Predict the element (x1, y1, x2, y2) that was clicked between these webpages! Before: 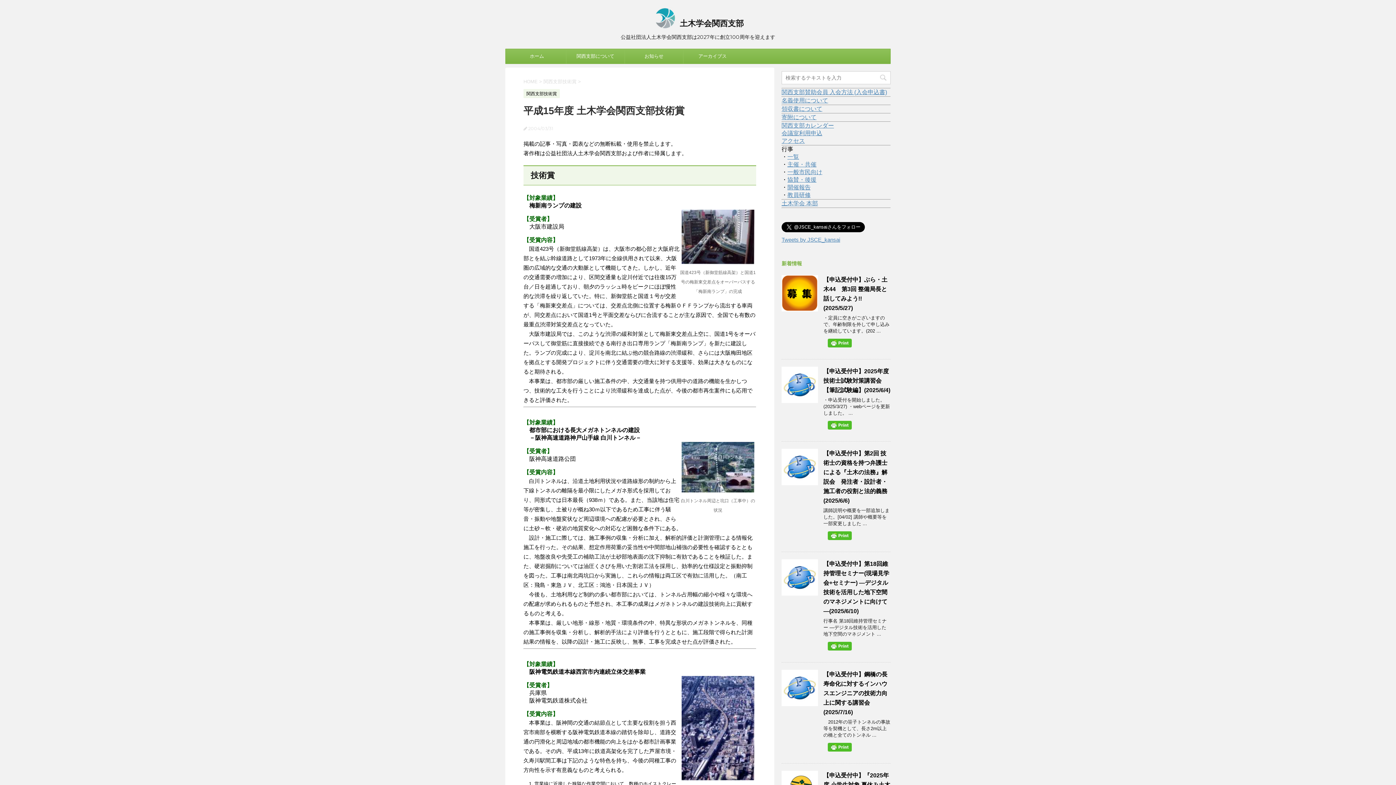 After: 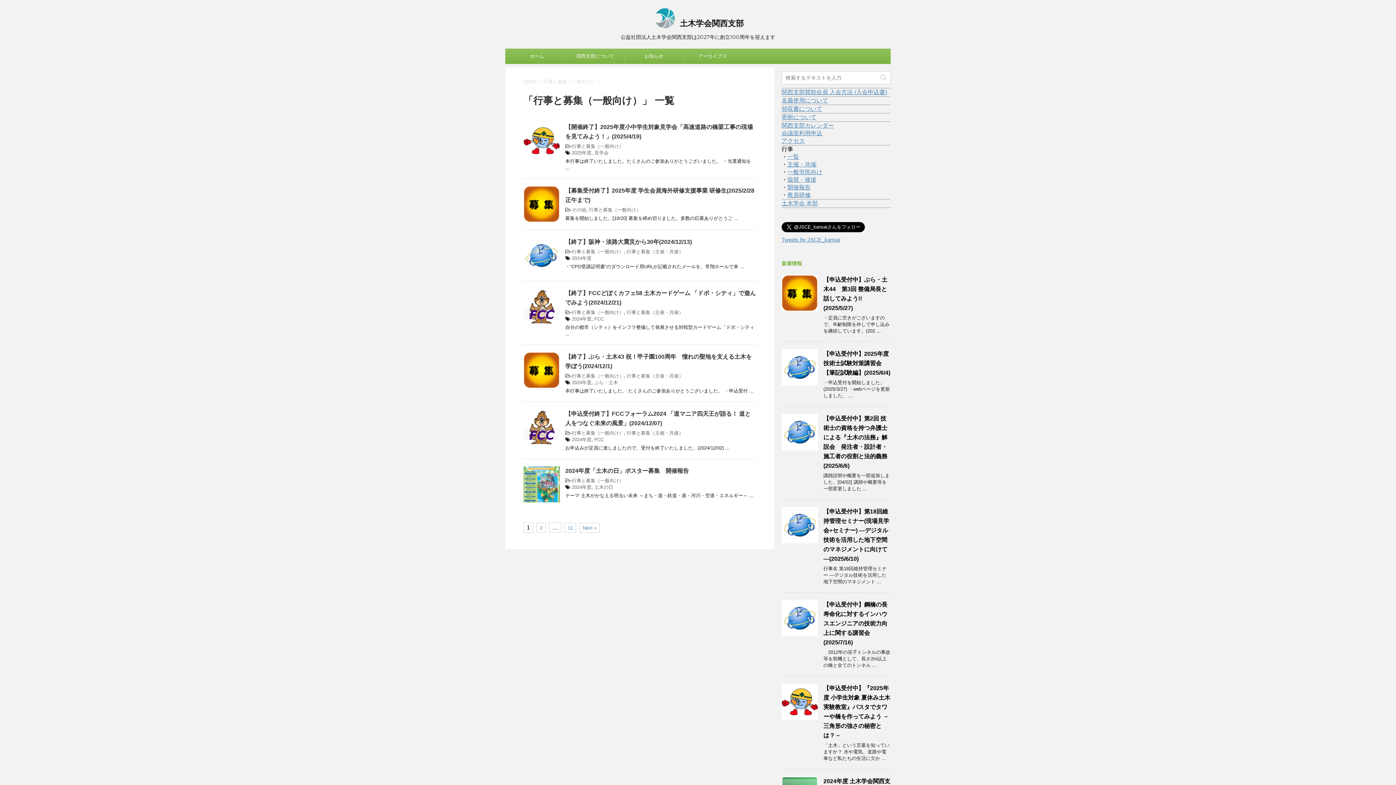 Action: bbox: (787, 169, 822, 175) label: 一般市民向け